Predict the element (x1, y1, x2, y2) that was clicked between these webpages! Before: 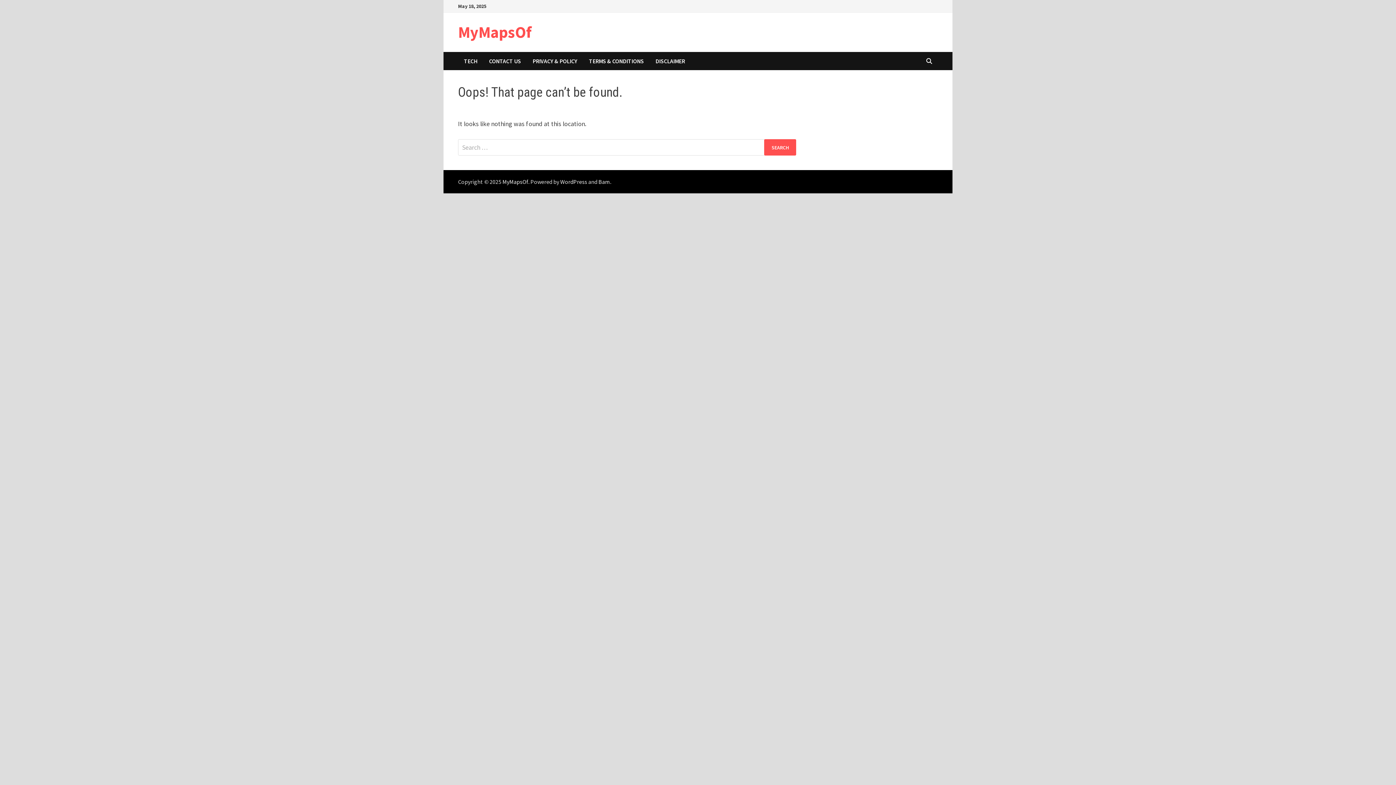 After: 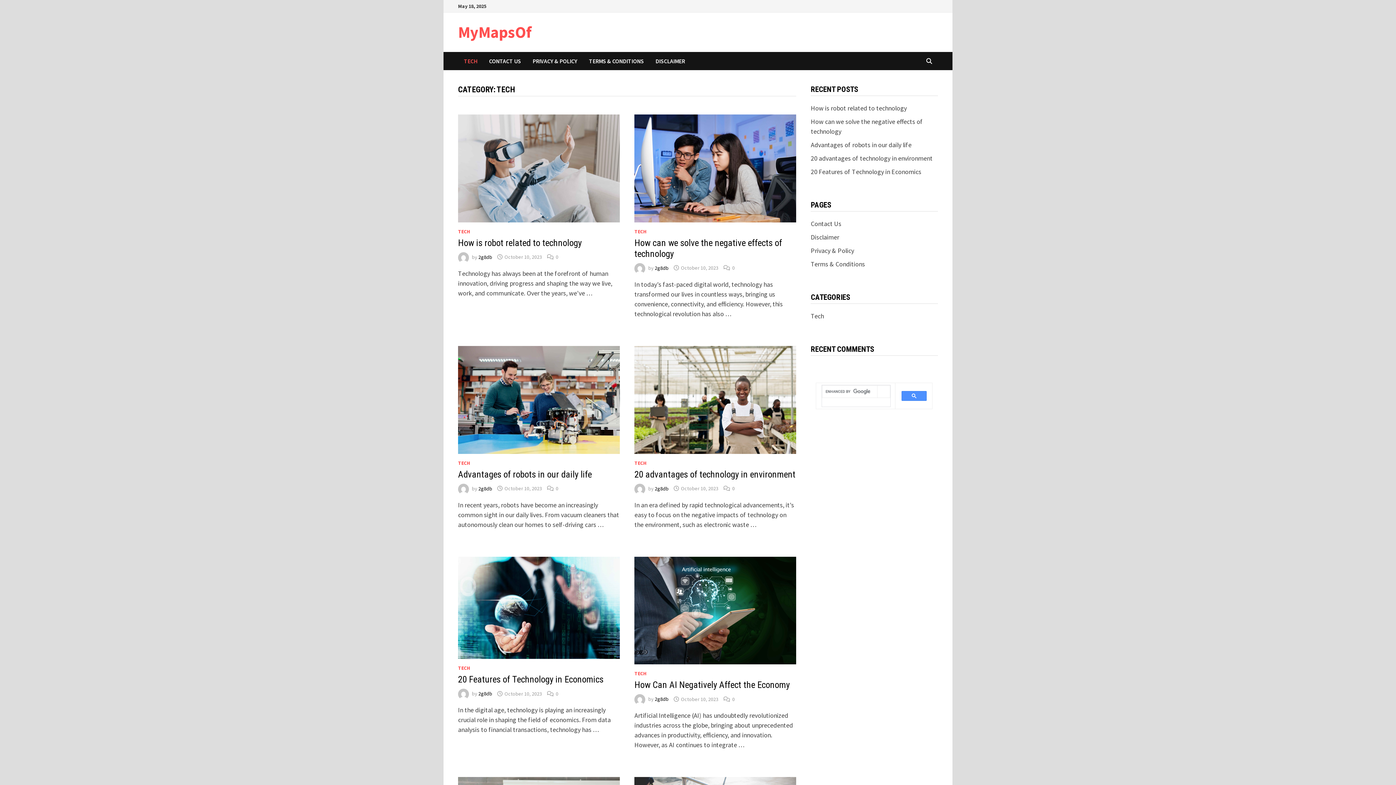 Action: bbox: (458, 52, 483, 70) label: TECH